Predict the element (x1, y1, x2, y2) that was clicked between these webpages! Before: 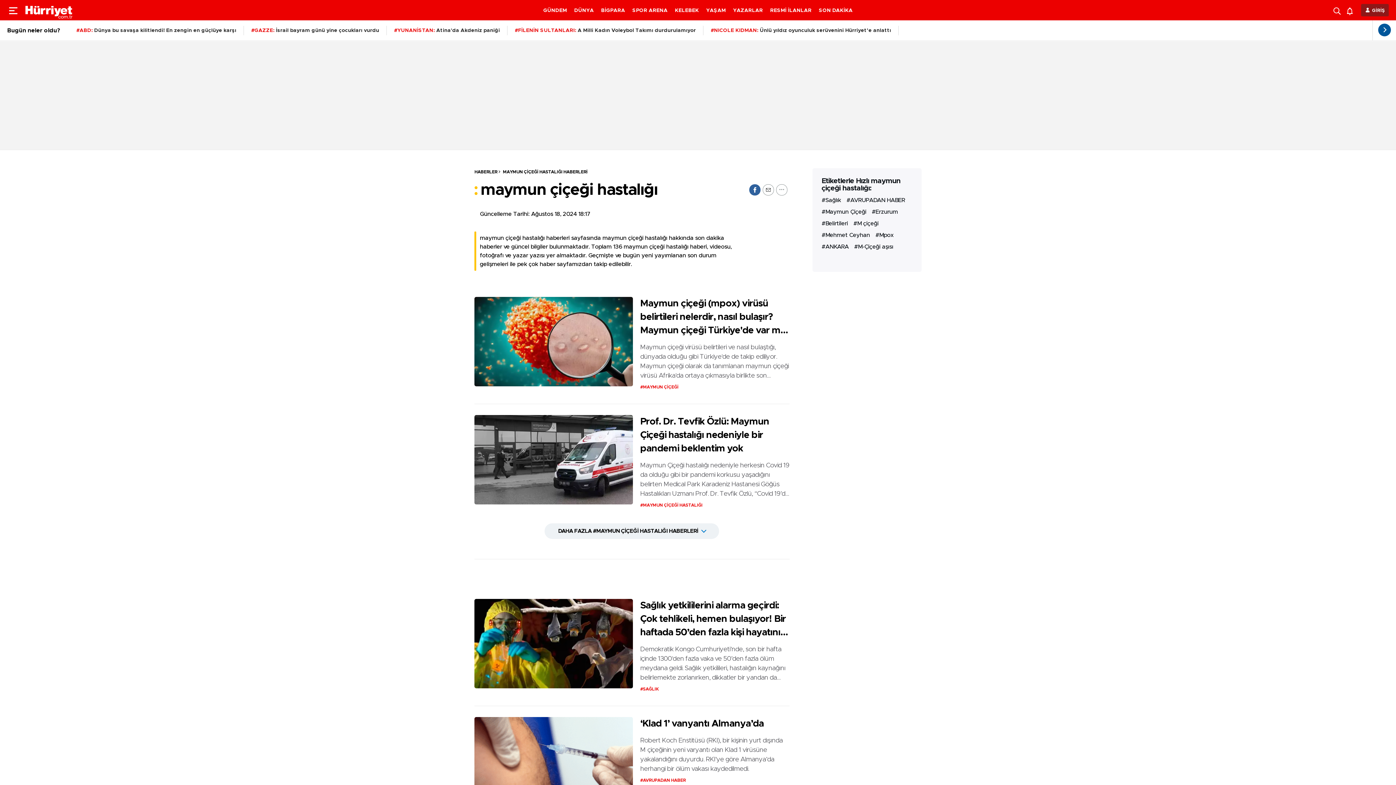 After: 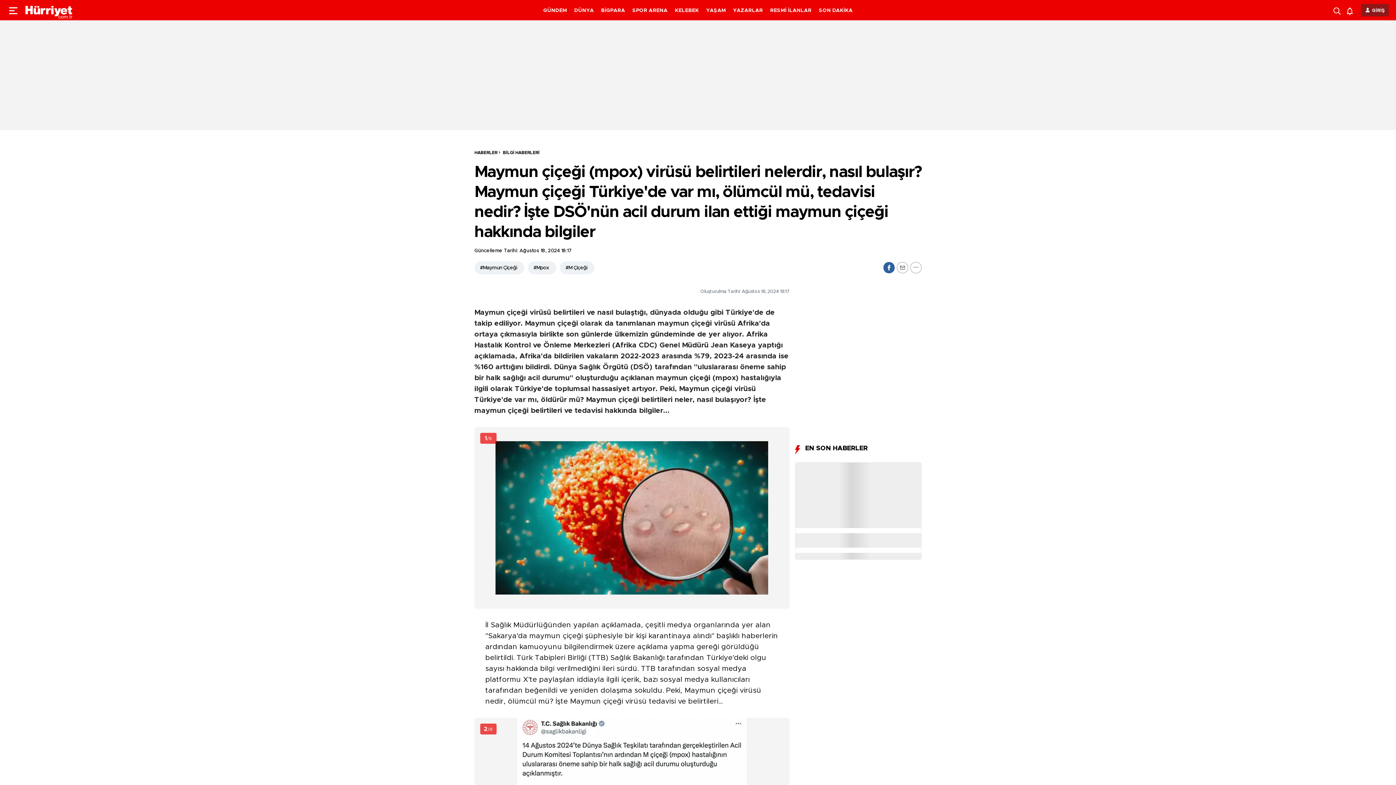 Action: bbox: (640, 342, 789, 380) label: Maymun çiçeği virüsü belirtileri ve nasıl bulaştığı, dünyada olduğu gibi Türkiye'de de takip ediliyor. Maymun çiçeği olarak da tanımlanan maymun çiçeği virüsü Afrika'da ortaya çıkmasıyla birlikte son günlerde ülkemizin gündeminde de yer alıyor. Afrika Hastalık Kontrol ve Önleme Merkezleri (Afrika CDC) Genel Müdürü Jean Kaseya yaptığı açıklamada, Afrika'da bildirilen vakaların 2022-2023 arasında %79, 2023-24 arasında ise %160 arttığını bildirdi. Dünya Sağlık Örgütü (DSÖ) tarafından "uluslararası öneme sahip bir halk sağlığı acil durumu" oluşturduğu açıklanan maymun çiçeği (mpox) hastalığıyla ilgili olarak Türkiye'de toplumsal hassasiyet artıyor. Peki, Maymun çiçeği virüsü Türkiye'de var mı, öldürür mü? Maymun çiçeği belirtileri neler, nasıl bulaşıyor? İşte maymun çiçeği belirtileri ve tedavisi hakkında bilgiler...